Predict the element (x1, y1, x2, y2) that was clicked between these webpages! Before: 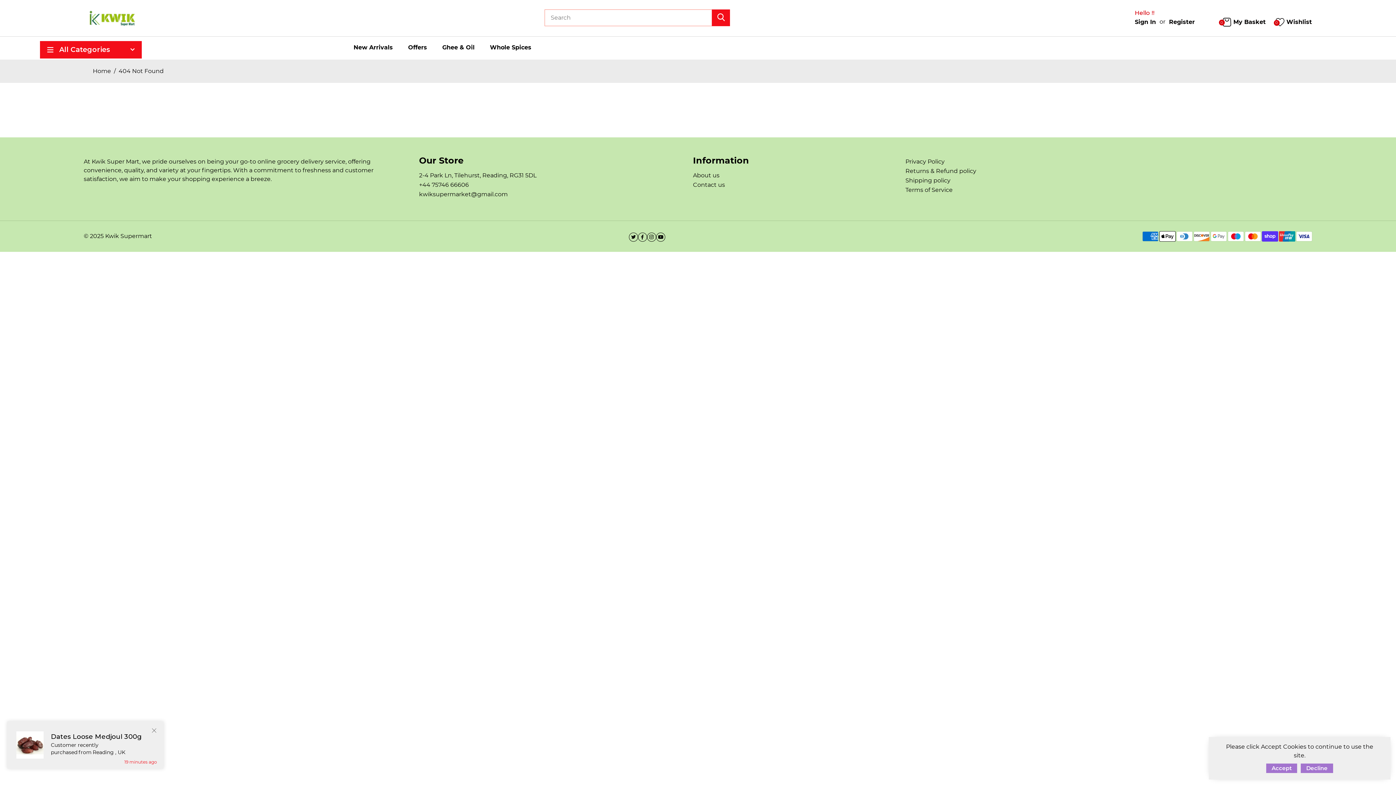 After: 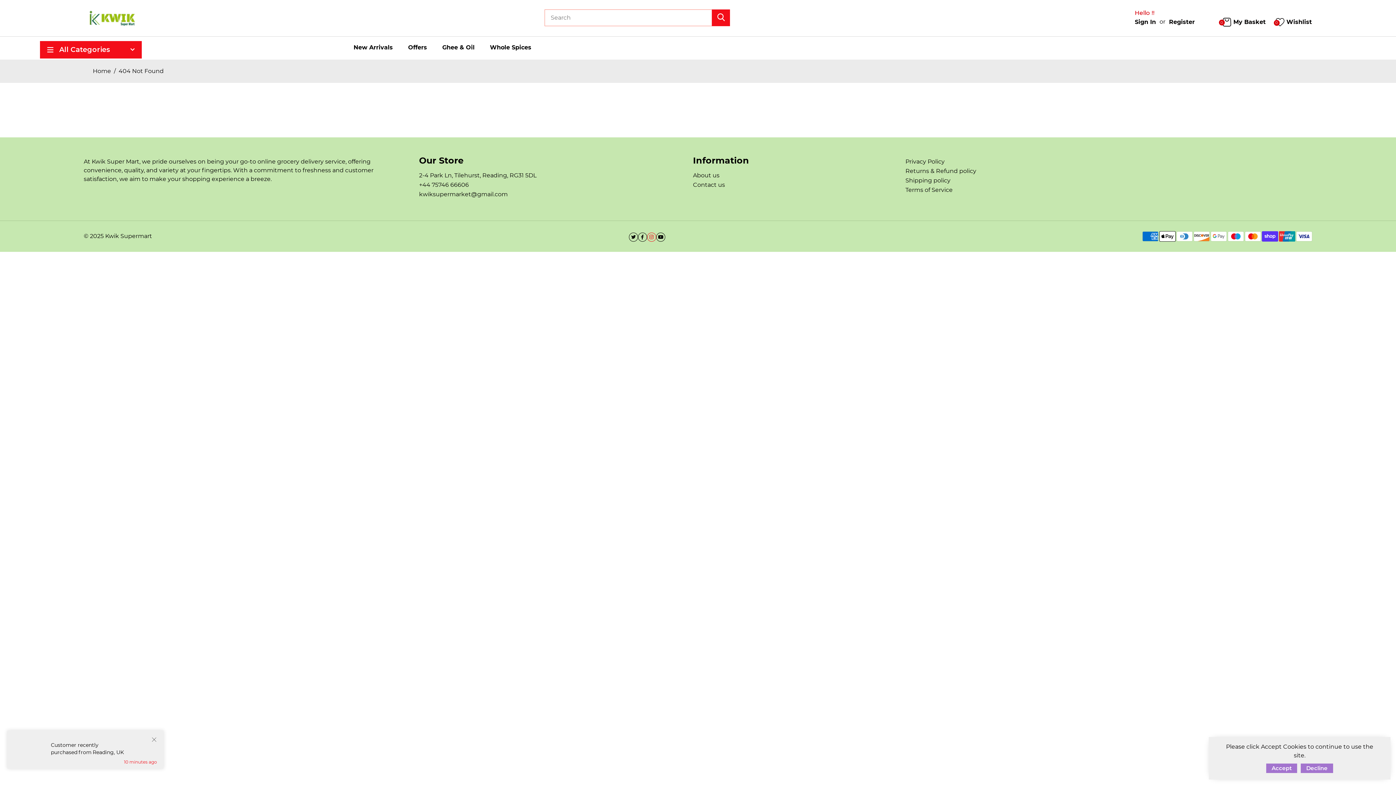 Action: label: Instagram bbox: (647, 232, 656, 241)